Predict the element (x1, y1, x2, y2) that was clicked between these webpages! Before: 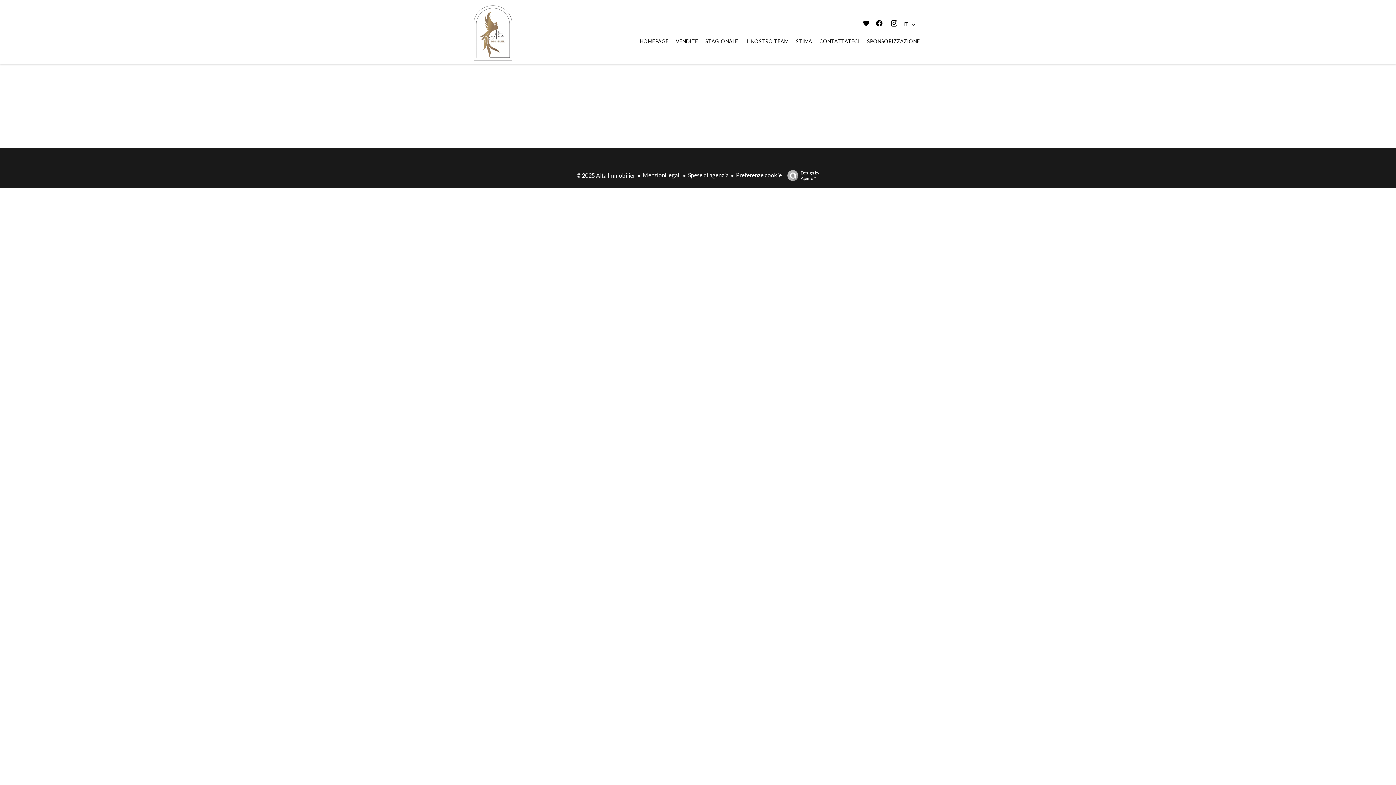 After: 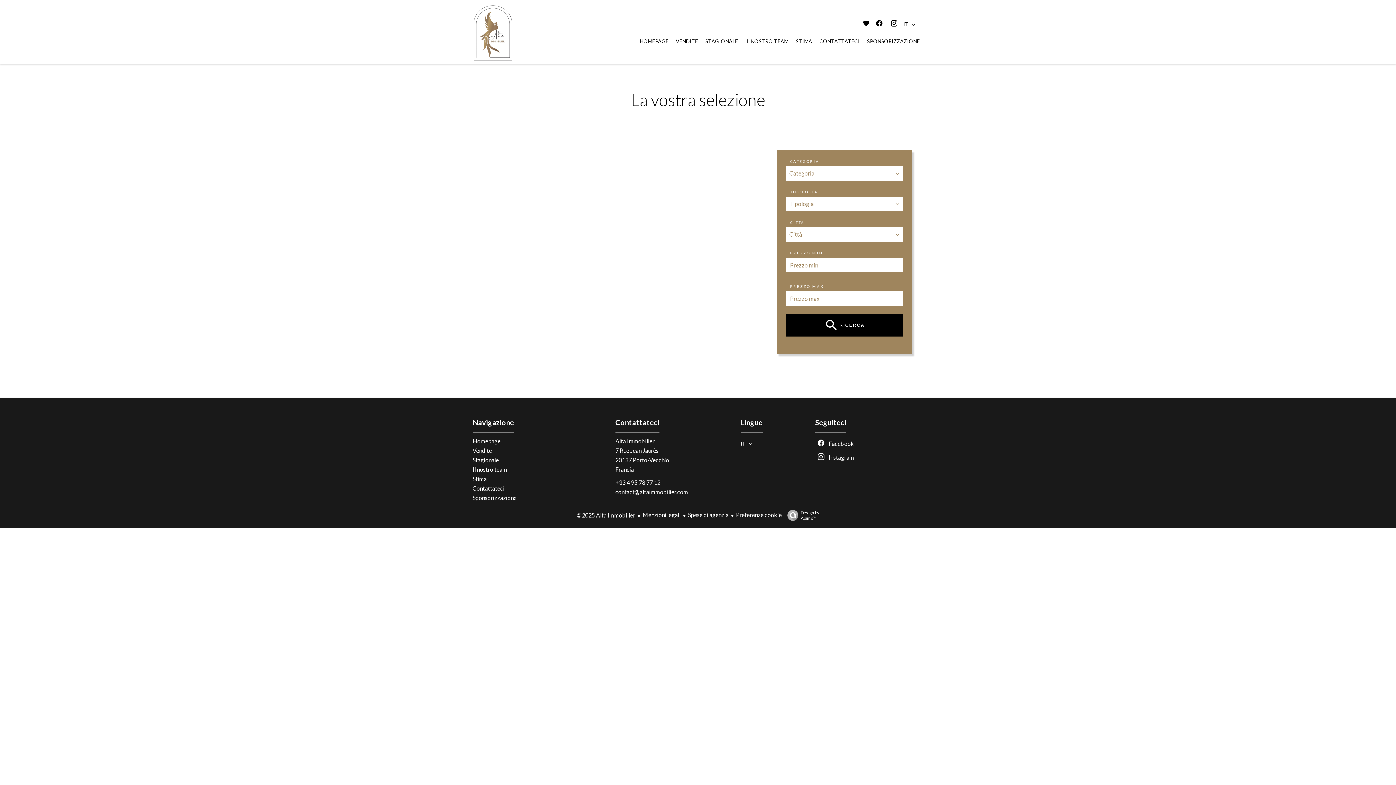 Action: bbox: (862, 20, 870, 27)